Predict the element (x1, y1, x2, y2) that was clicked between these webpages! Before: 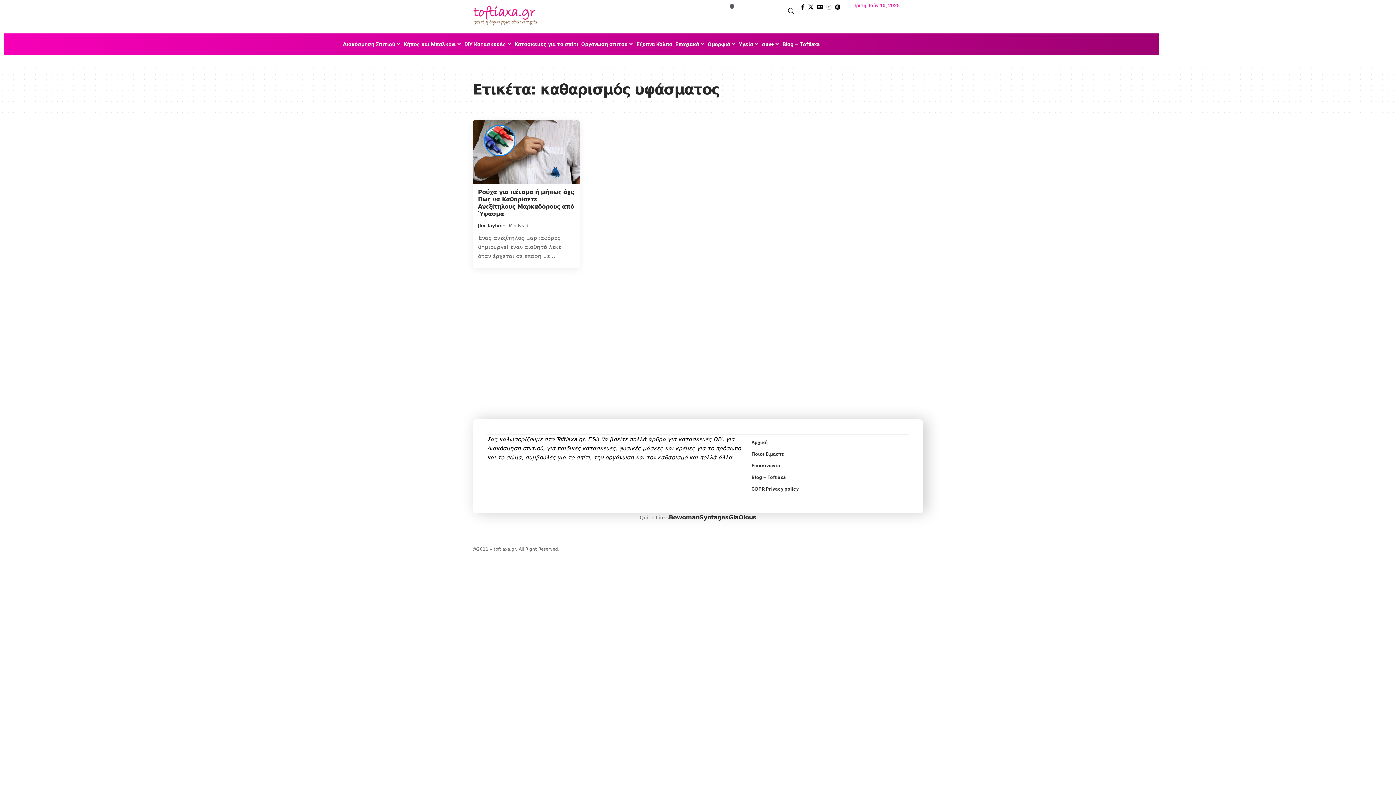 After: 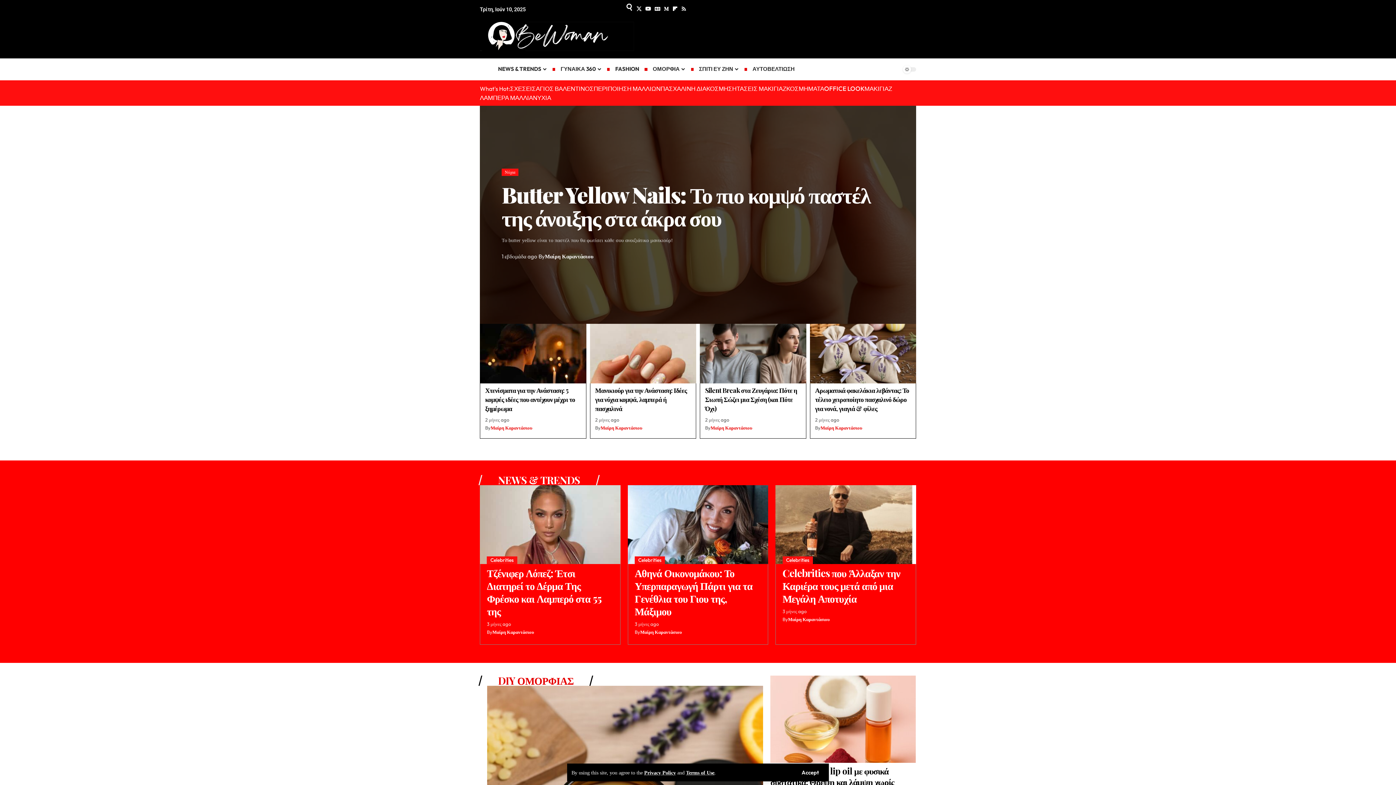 Action: bbox: (669, 513, 699, 522) label: Bewoman